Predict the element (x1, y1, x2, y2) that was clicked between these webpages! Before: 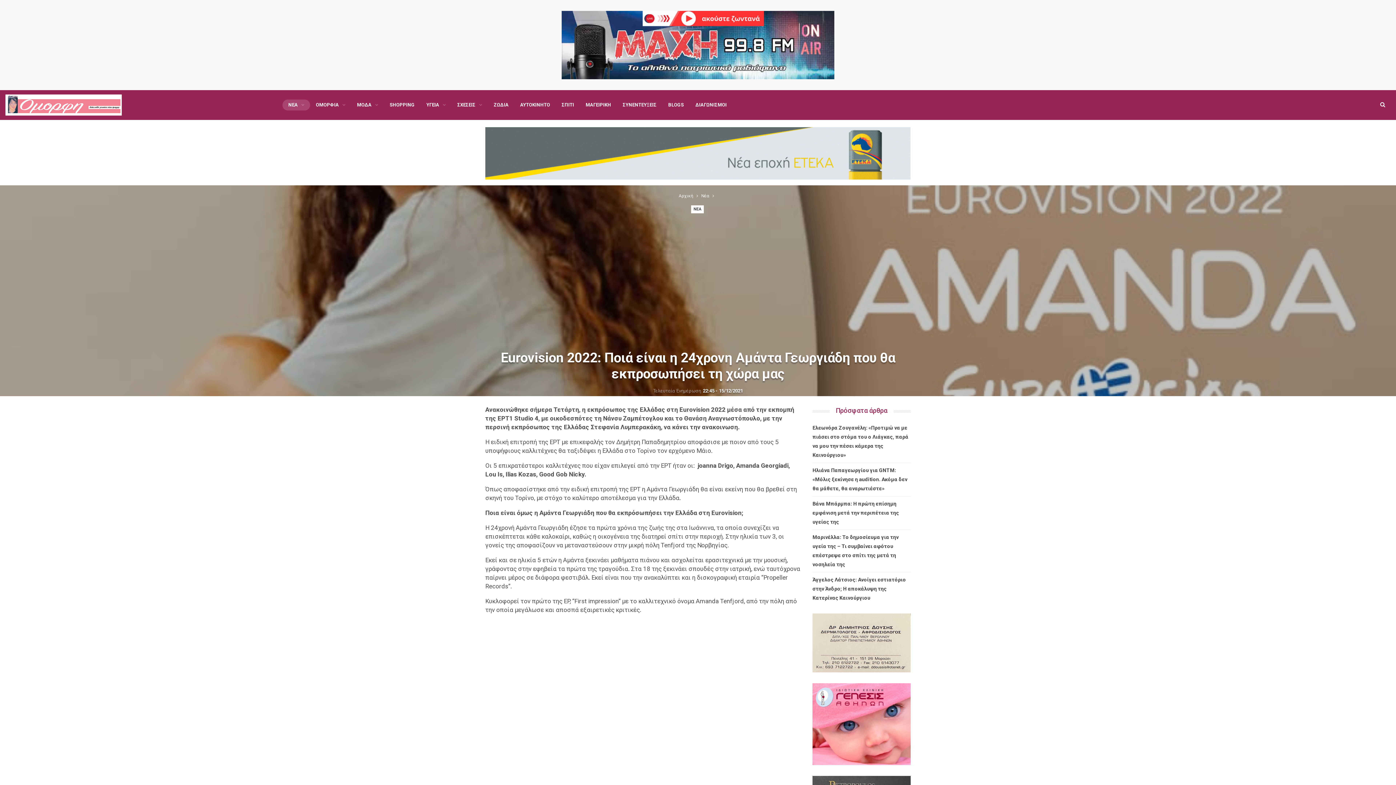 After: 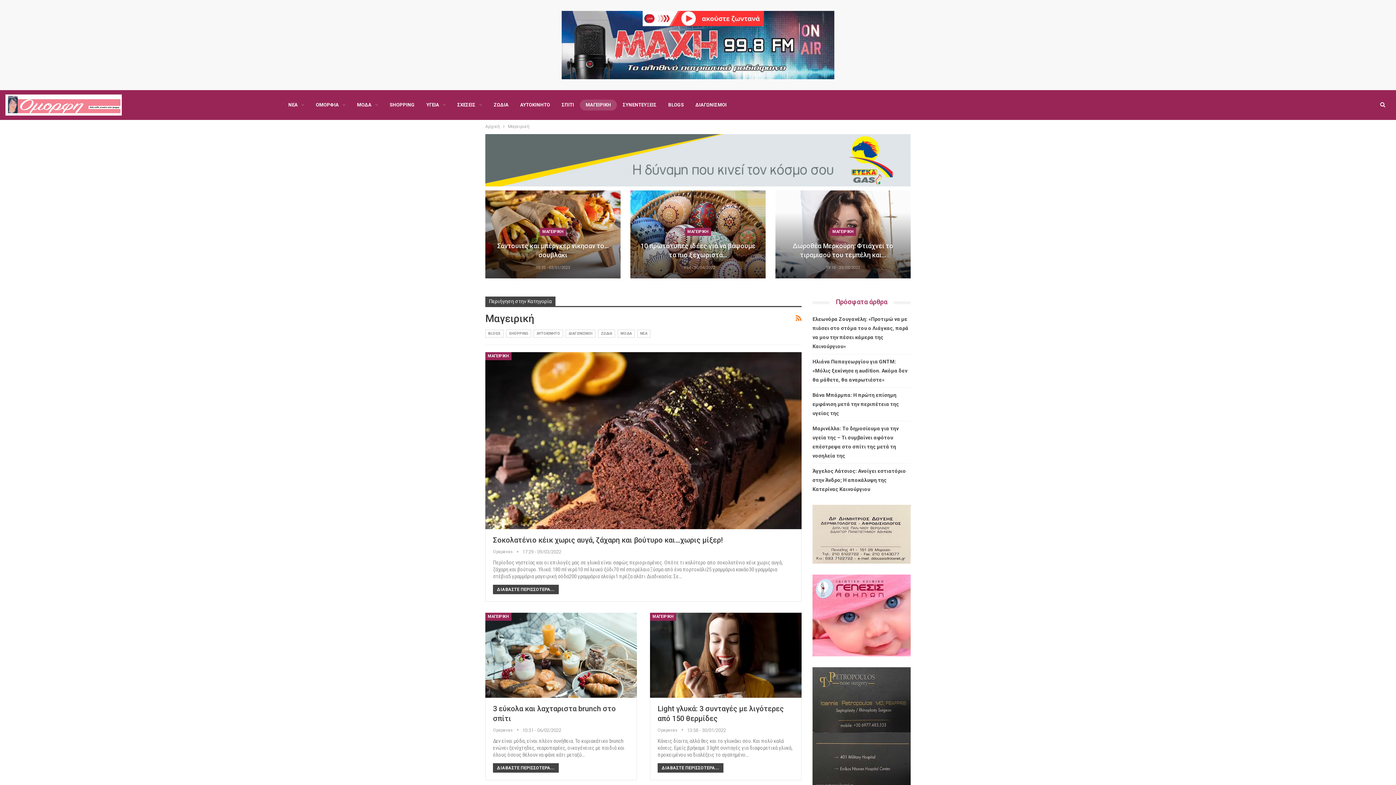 Action: bbox: (580, 99, 617, 110) label: ΜΑΓΕΙΡΙΚΗ